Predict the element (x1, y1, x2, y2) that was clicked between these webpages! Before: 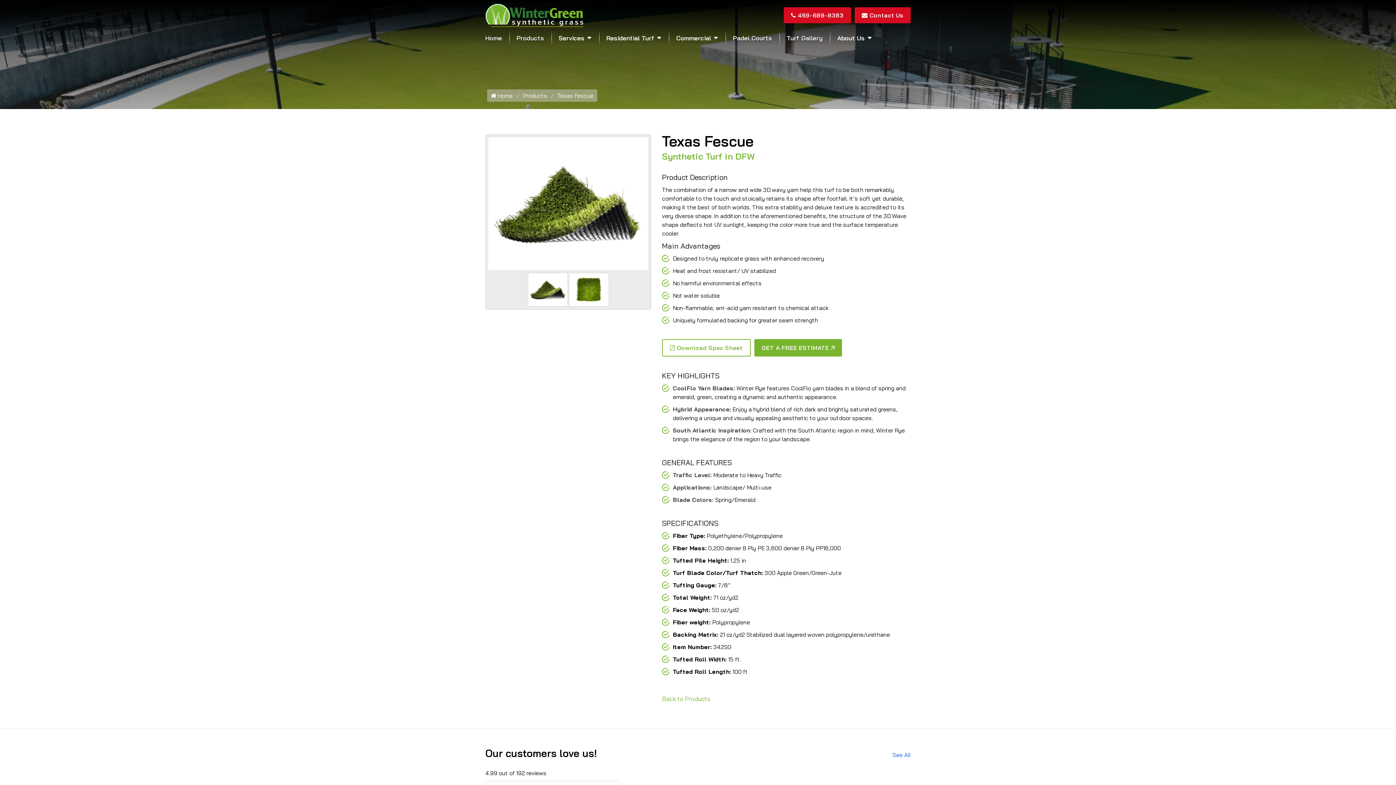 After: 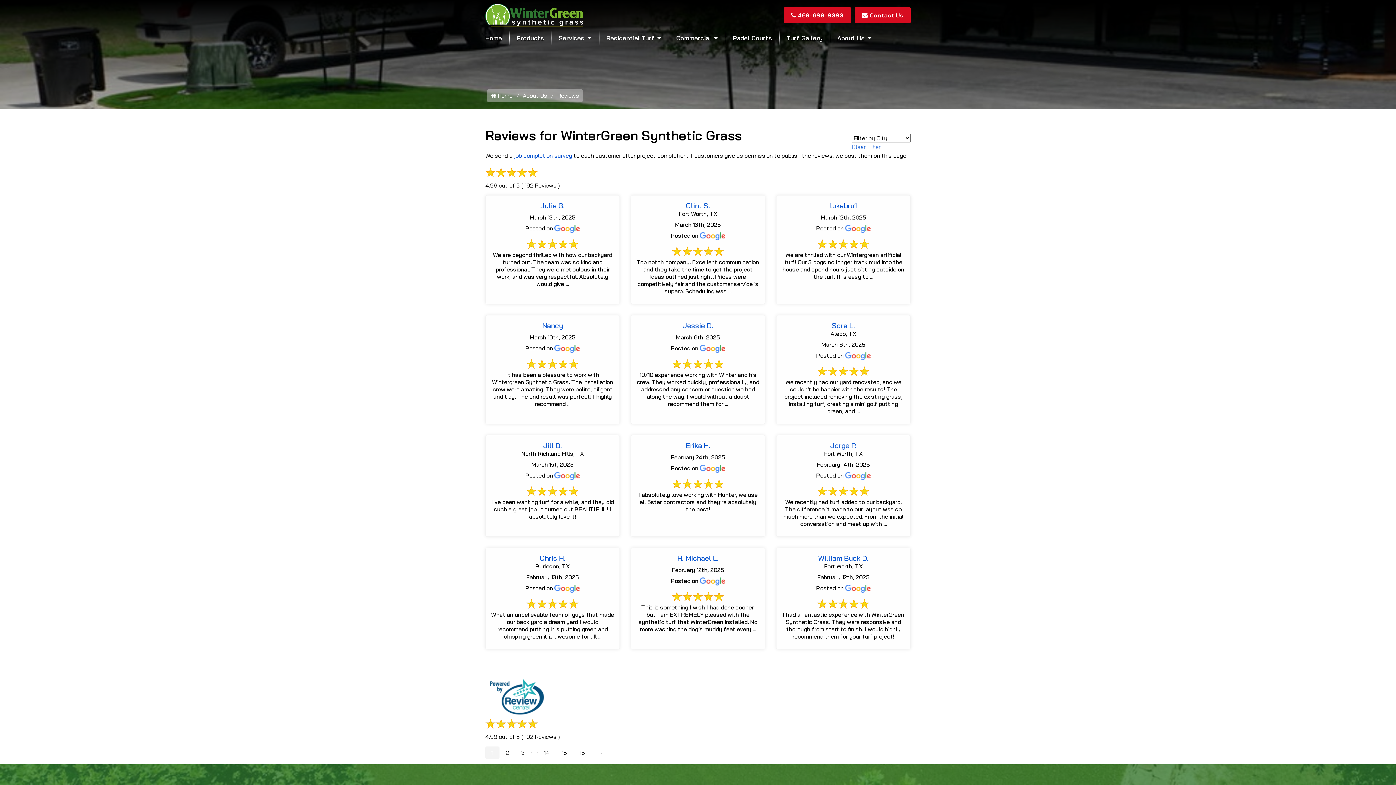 Action: label: See All bbox: (892, 751, 910, 758)